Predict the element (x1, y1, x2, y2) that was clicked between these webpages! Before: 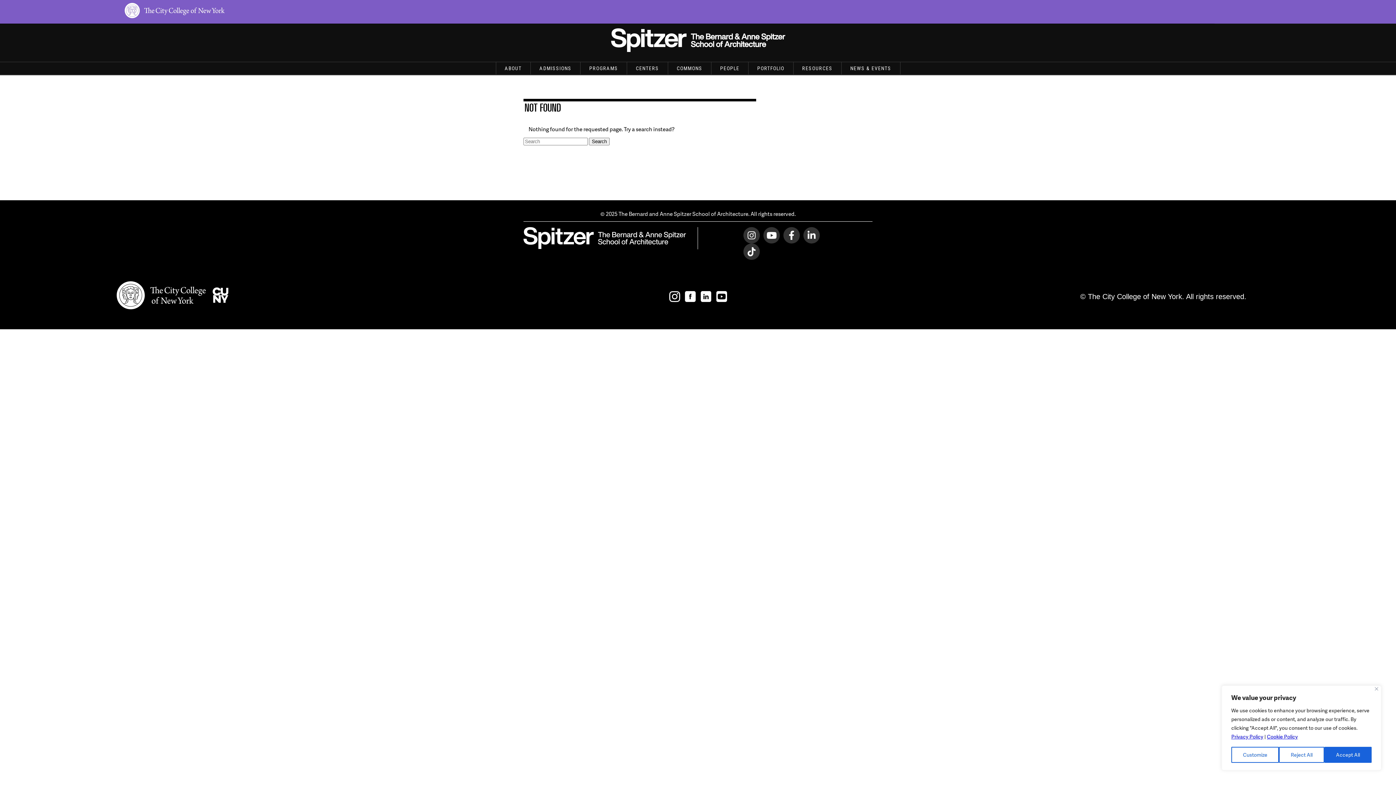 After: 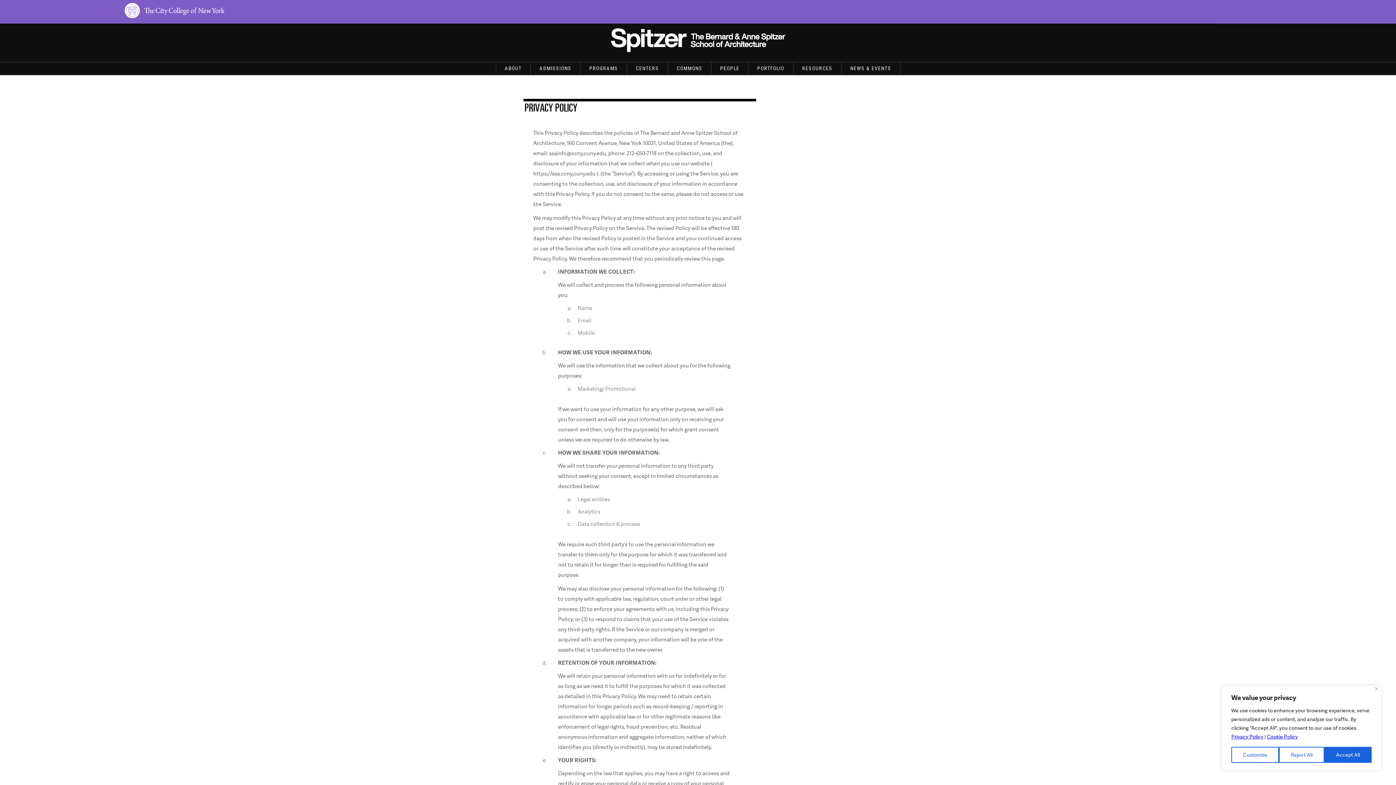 Action: label: Privacy Policy bbox: (1231, 733, 1263, 740)